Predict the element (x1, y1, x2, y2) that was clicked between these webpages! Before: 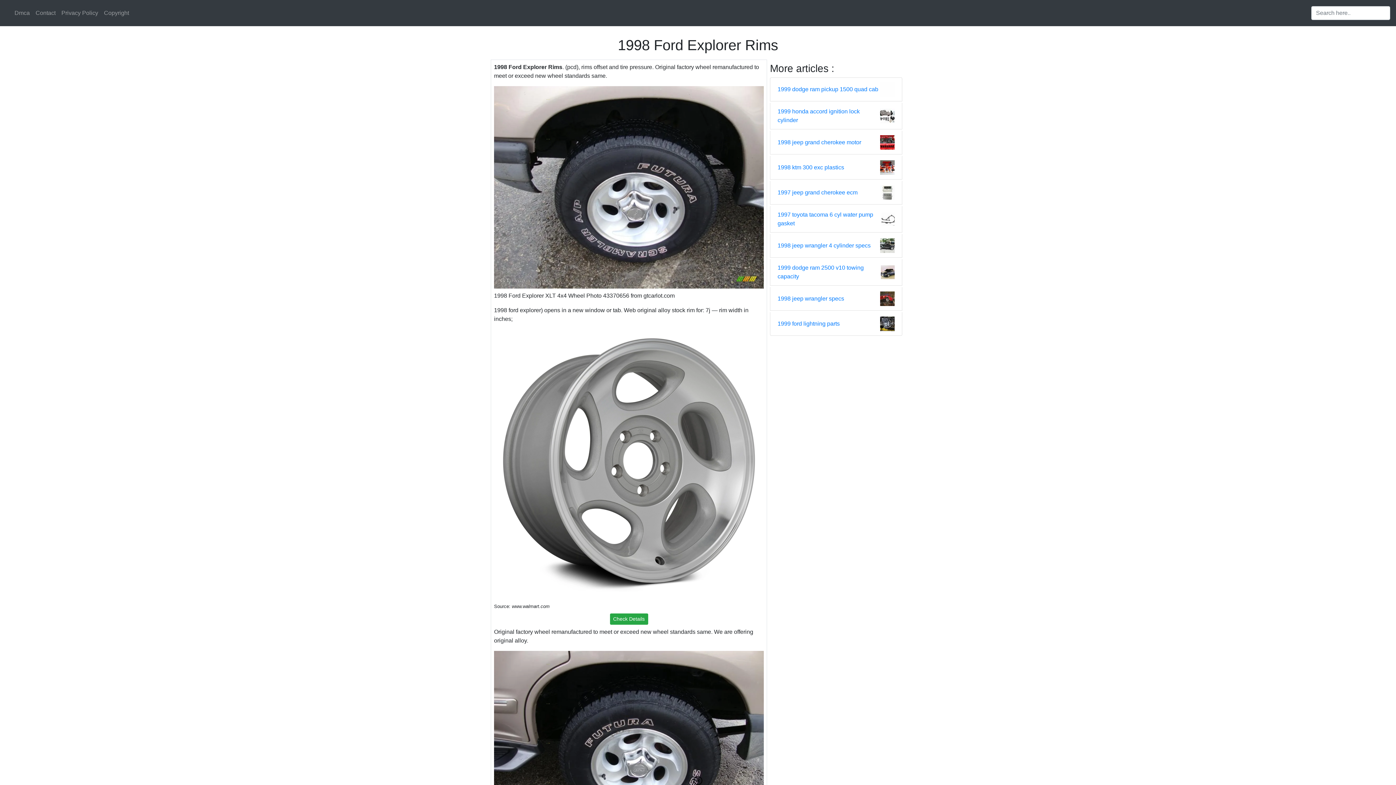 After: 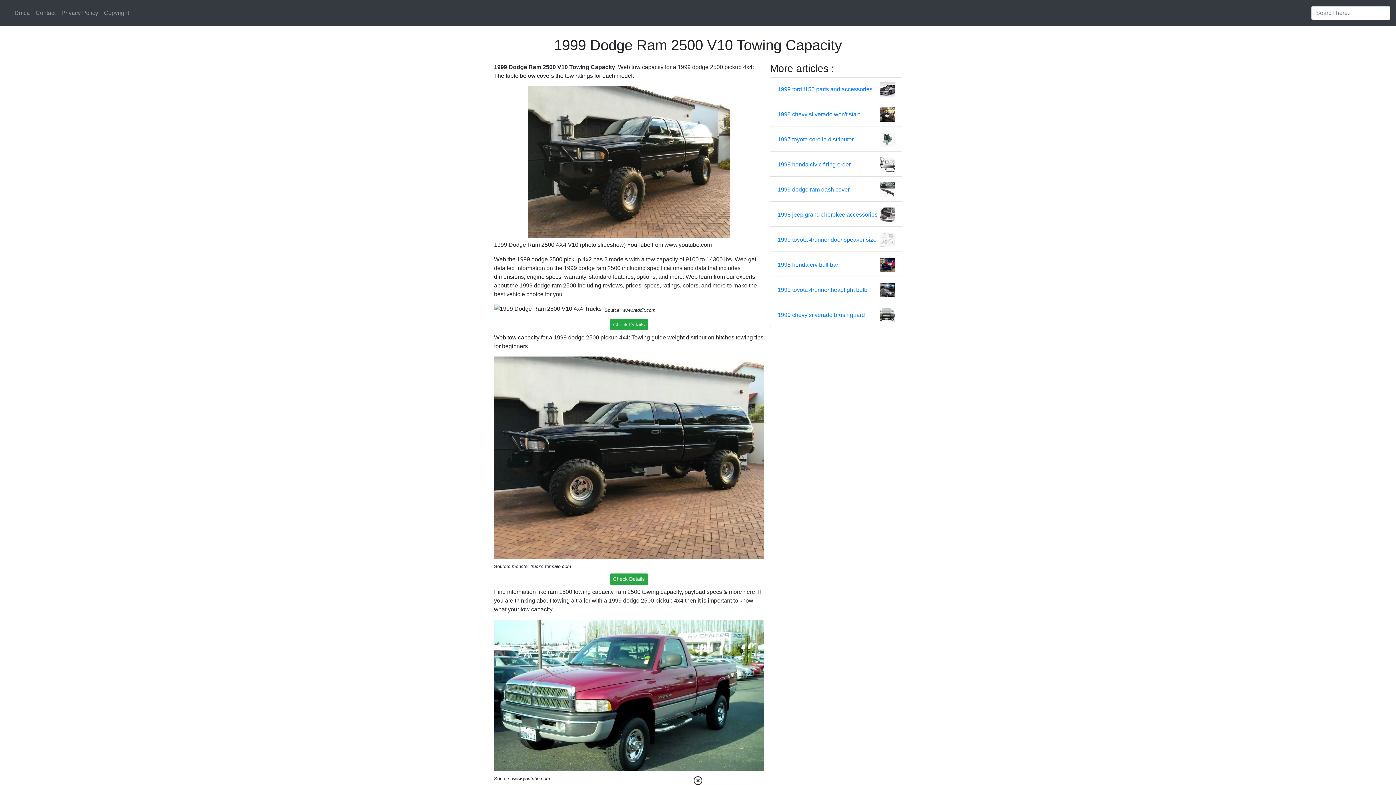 Action: bbox: (777, 263, 881, 281) label: 1999 dodge ram 2500 v10 towing capacity